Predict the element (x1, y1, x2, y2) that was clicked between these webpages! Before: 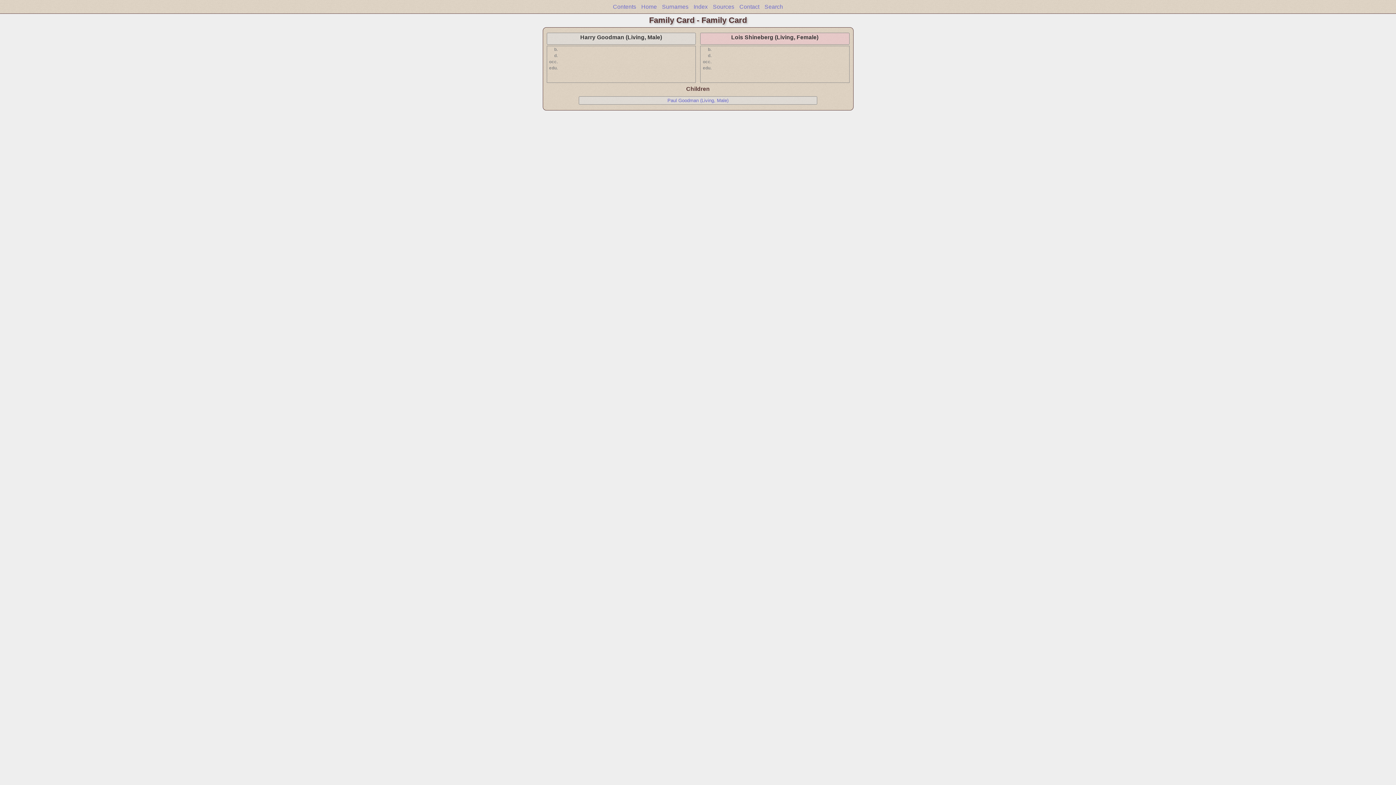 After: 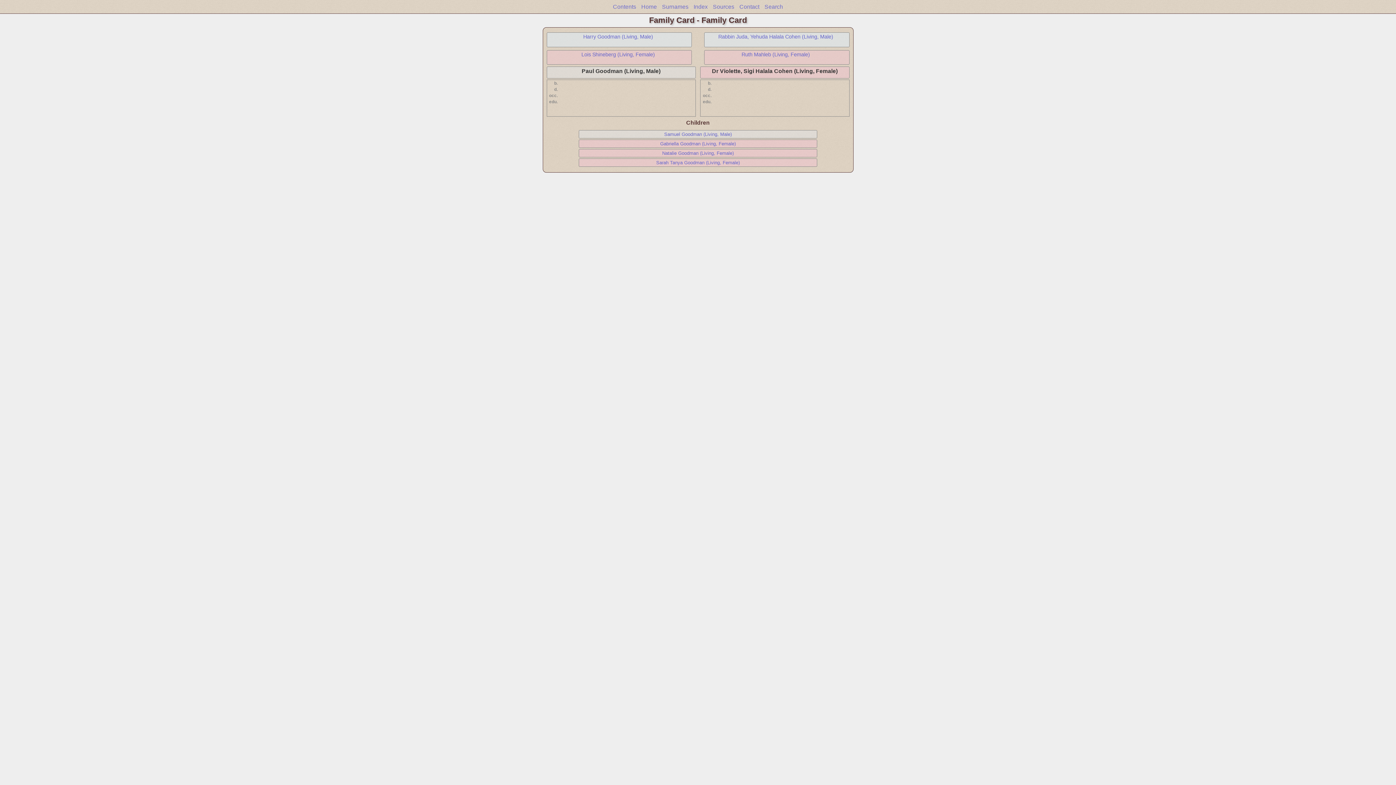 Action: bbox: (667, 97, 728, 103) label: Paul Goodman (Living, Male)